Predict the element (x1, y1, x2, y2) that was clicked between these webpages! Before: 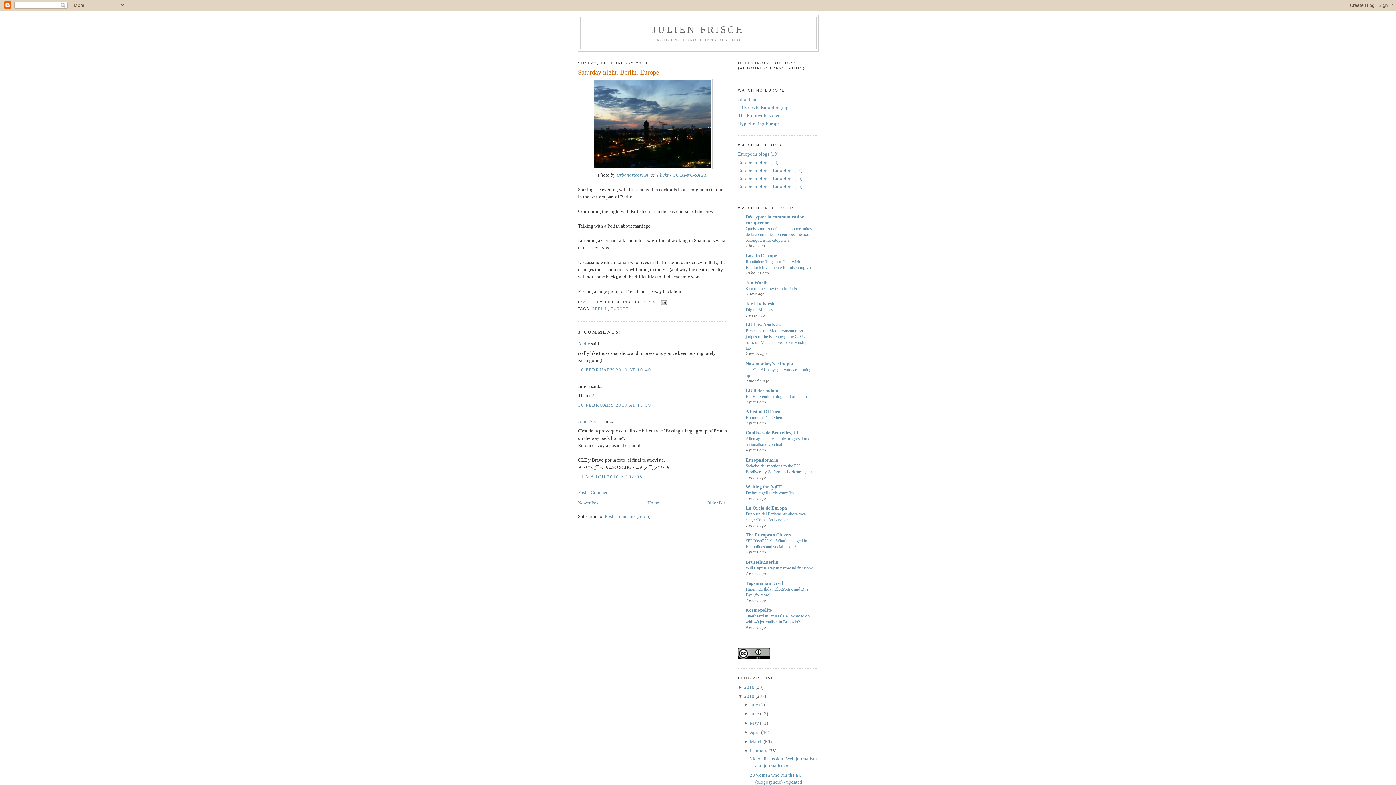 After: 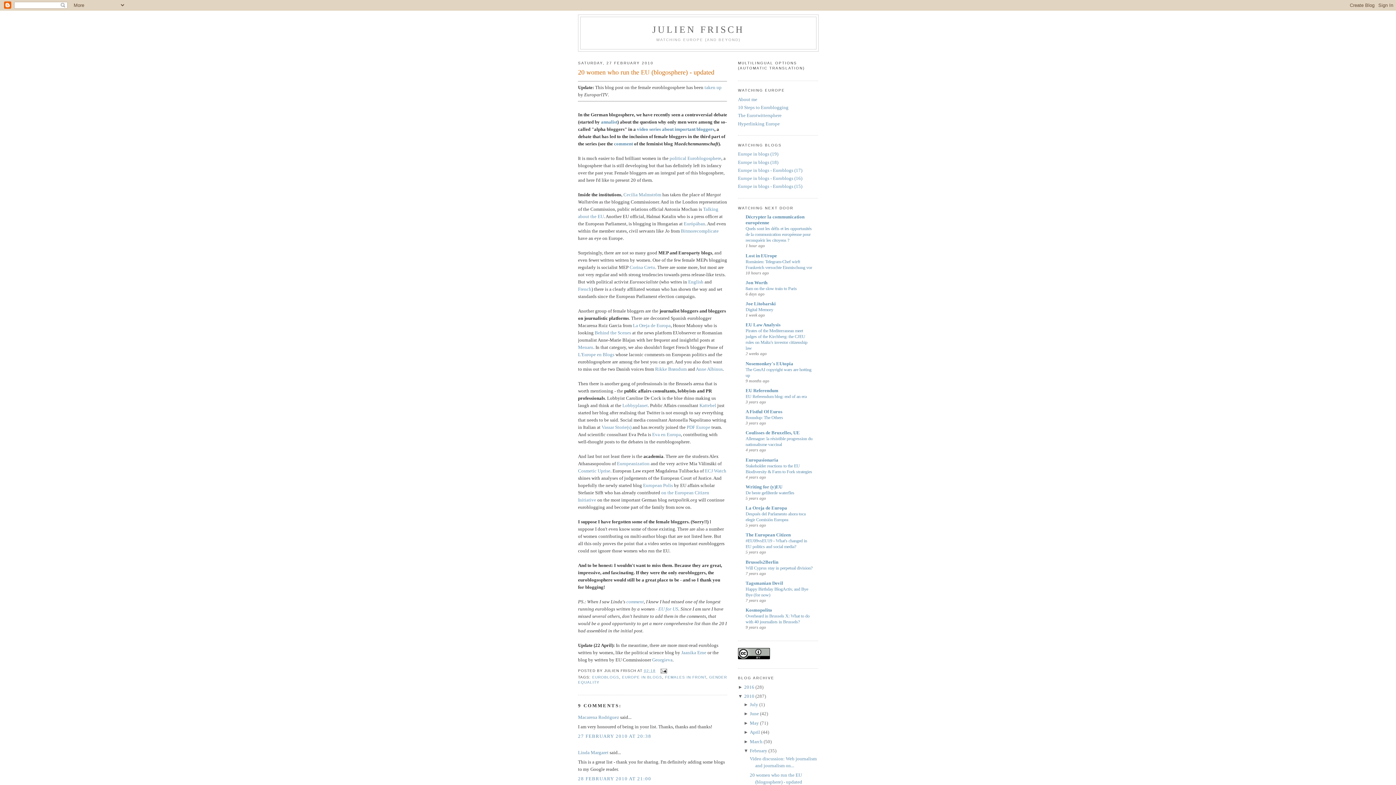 Action: label: Europe in blogs - Euroblogs (15) bbox: (738, 183, 802, 189)